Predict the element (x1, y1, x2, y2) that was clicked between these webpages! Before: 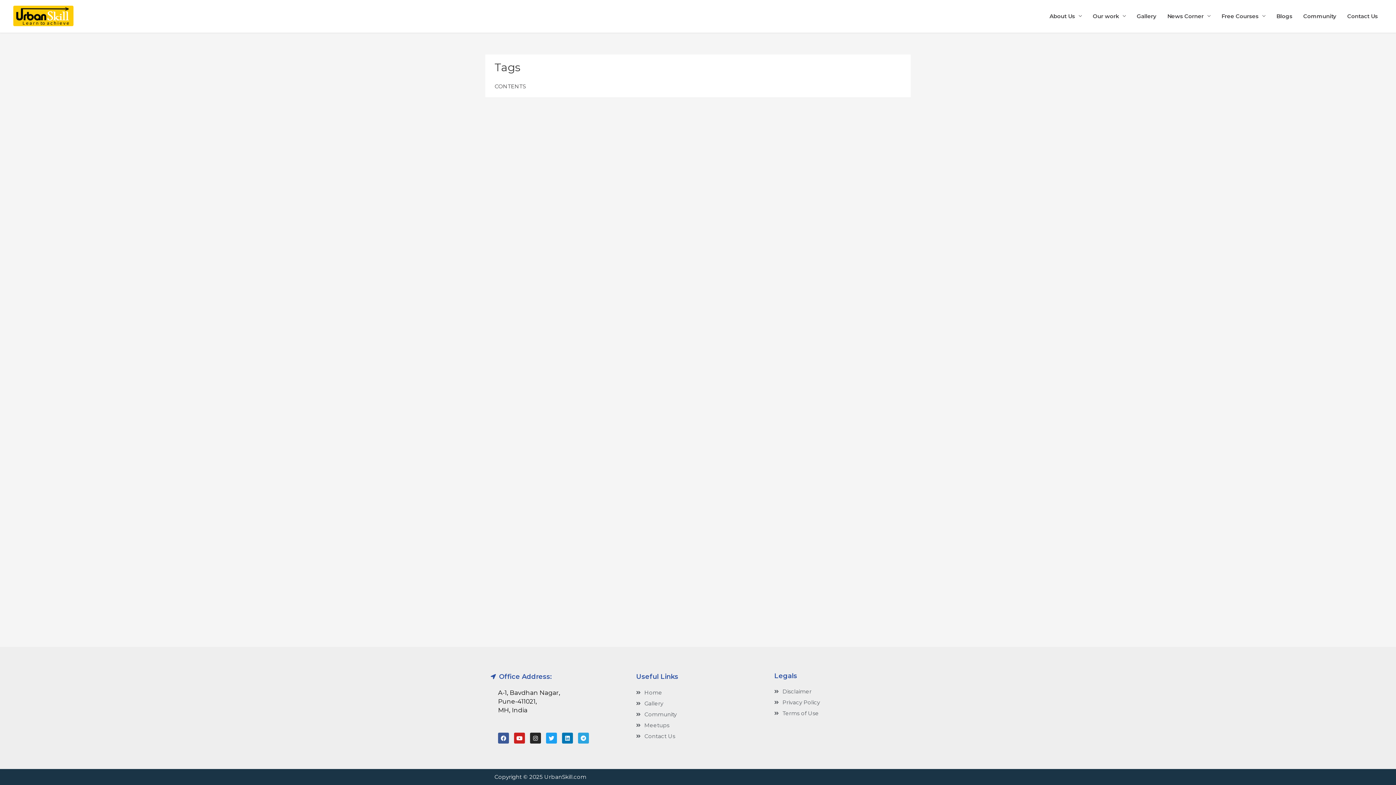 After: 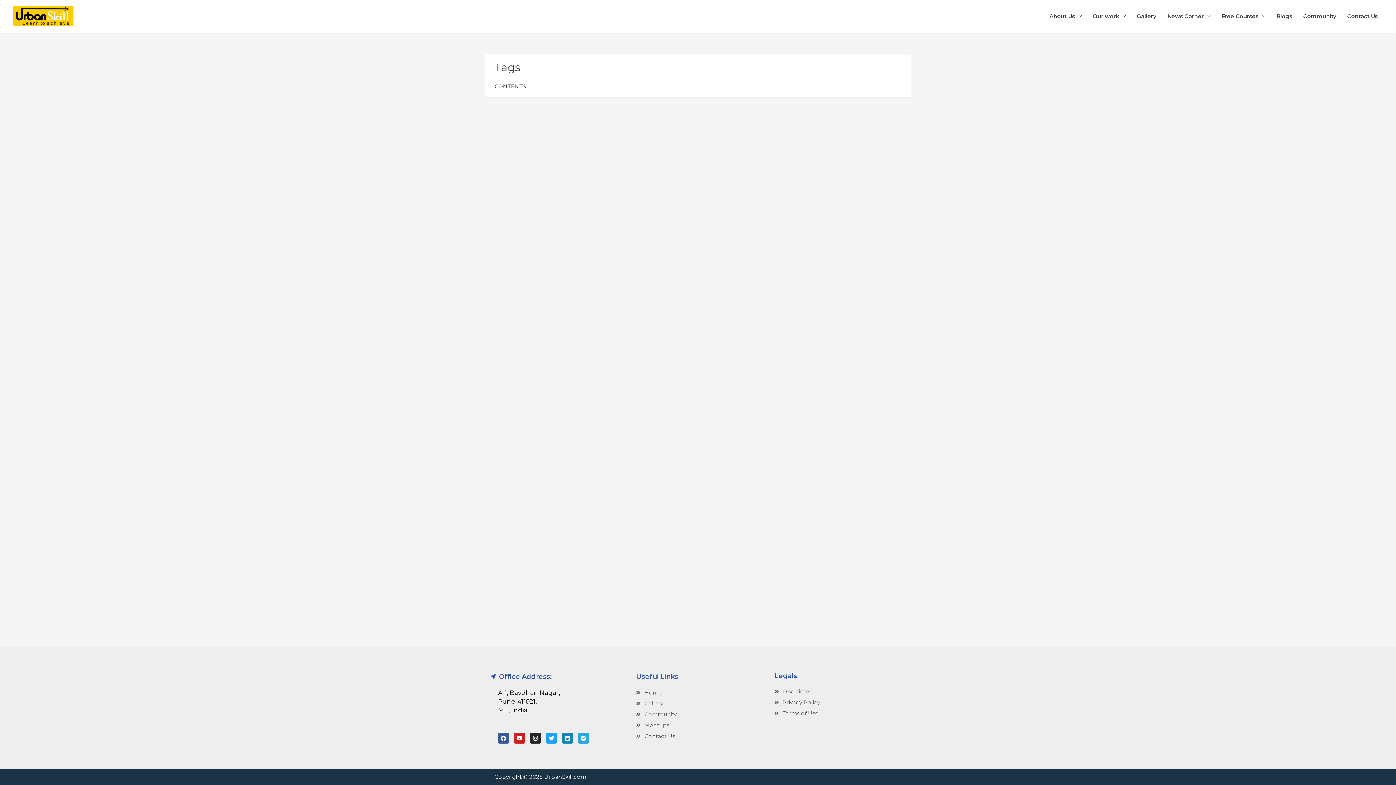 Action: label: Linkedin bbox: (562, 733, 573, 744)